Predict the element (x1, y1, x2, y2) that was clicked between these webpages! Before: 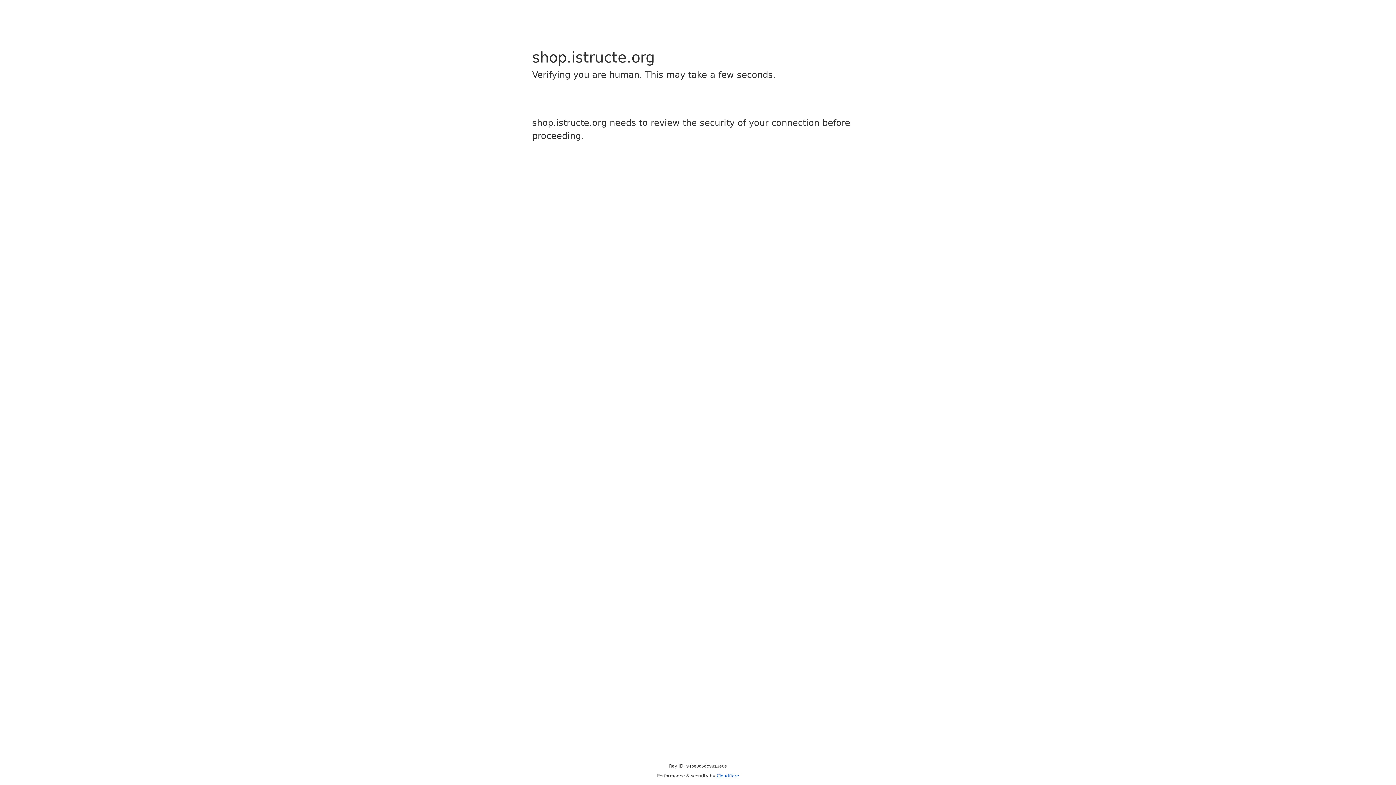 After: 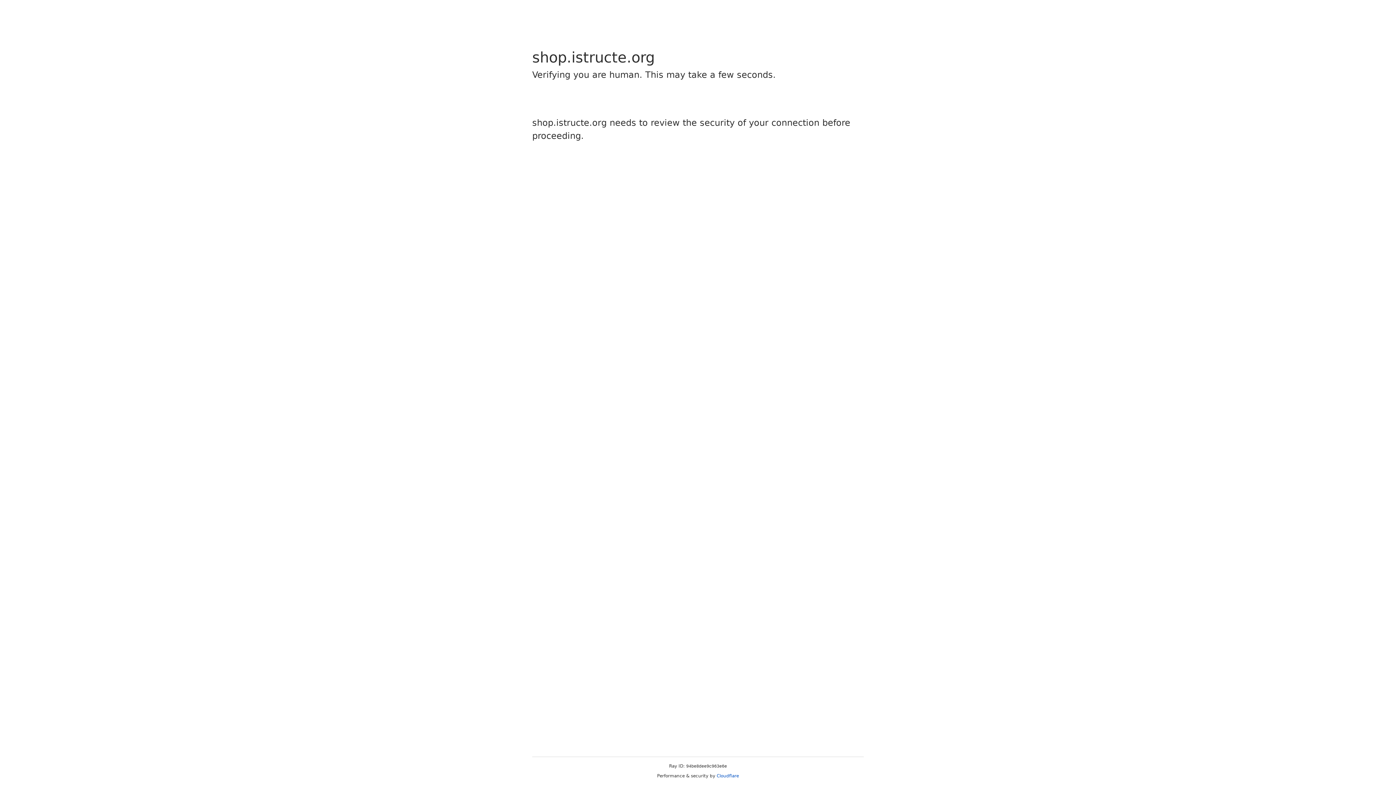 Action: bbox: (716, 773, 739, 778) label: Cloudflare